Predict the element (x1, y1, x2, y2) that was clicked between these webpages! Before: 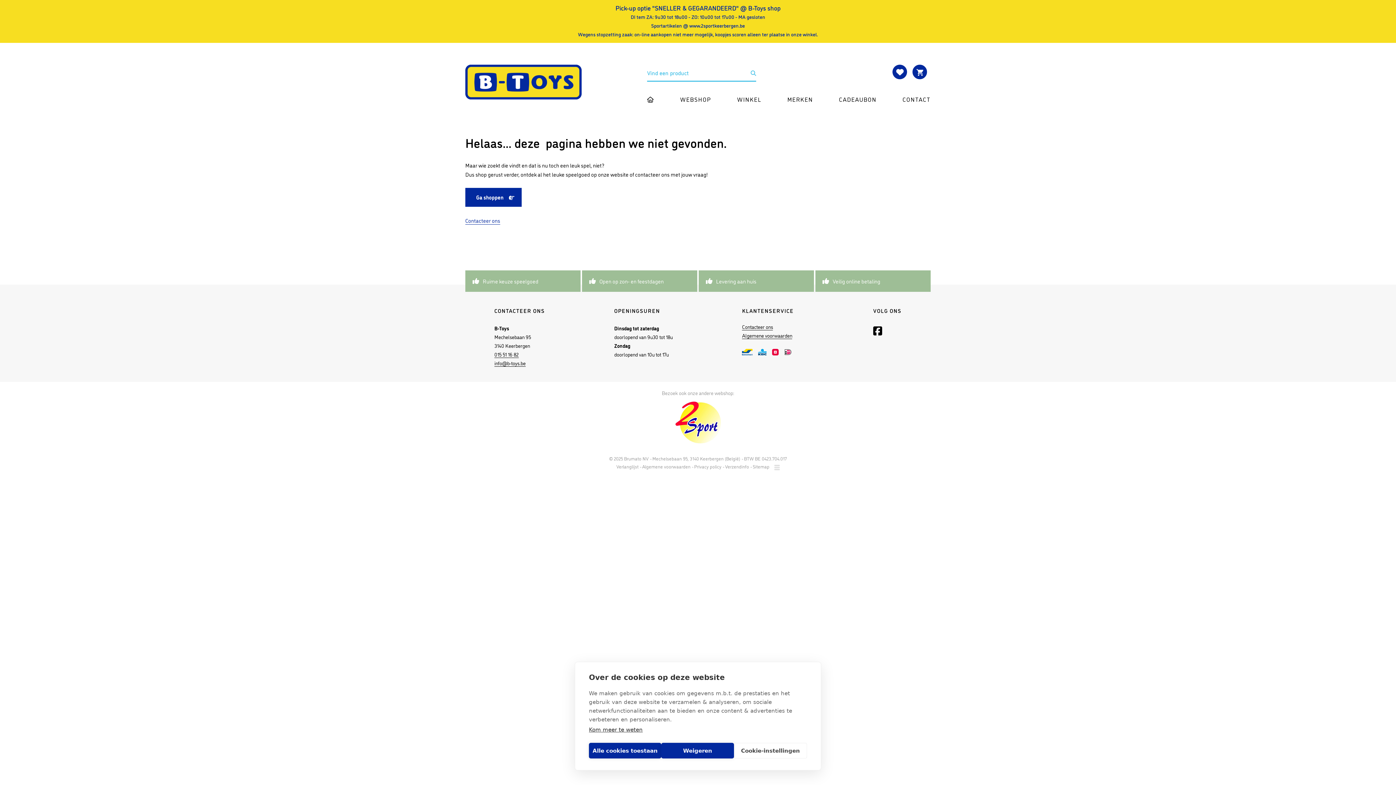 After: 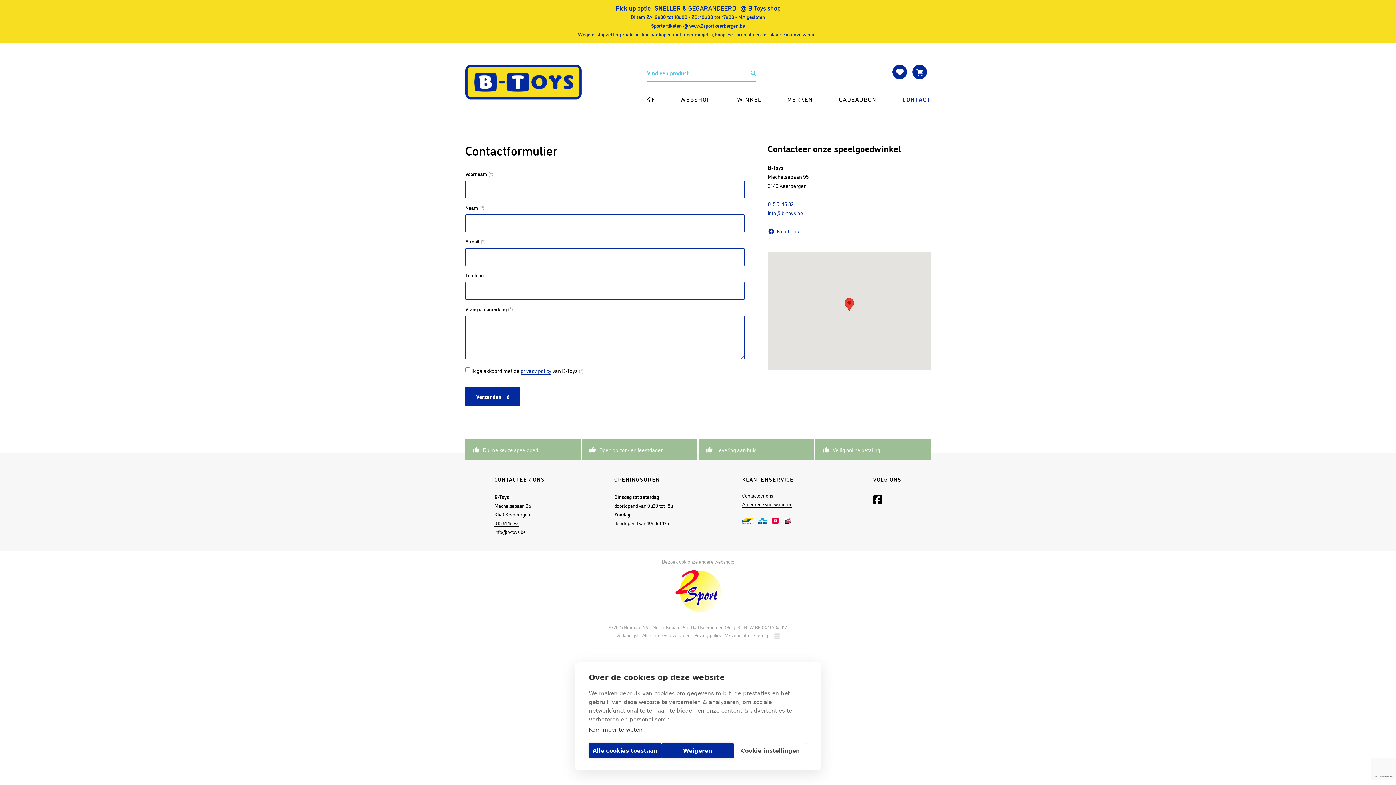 Action: bbox: (465, 216, 500, 224) label: Contacteer ons